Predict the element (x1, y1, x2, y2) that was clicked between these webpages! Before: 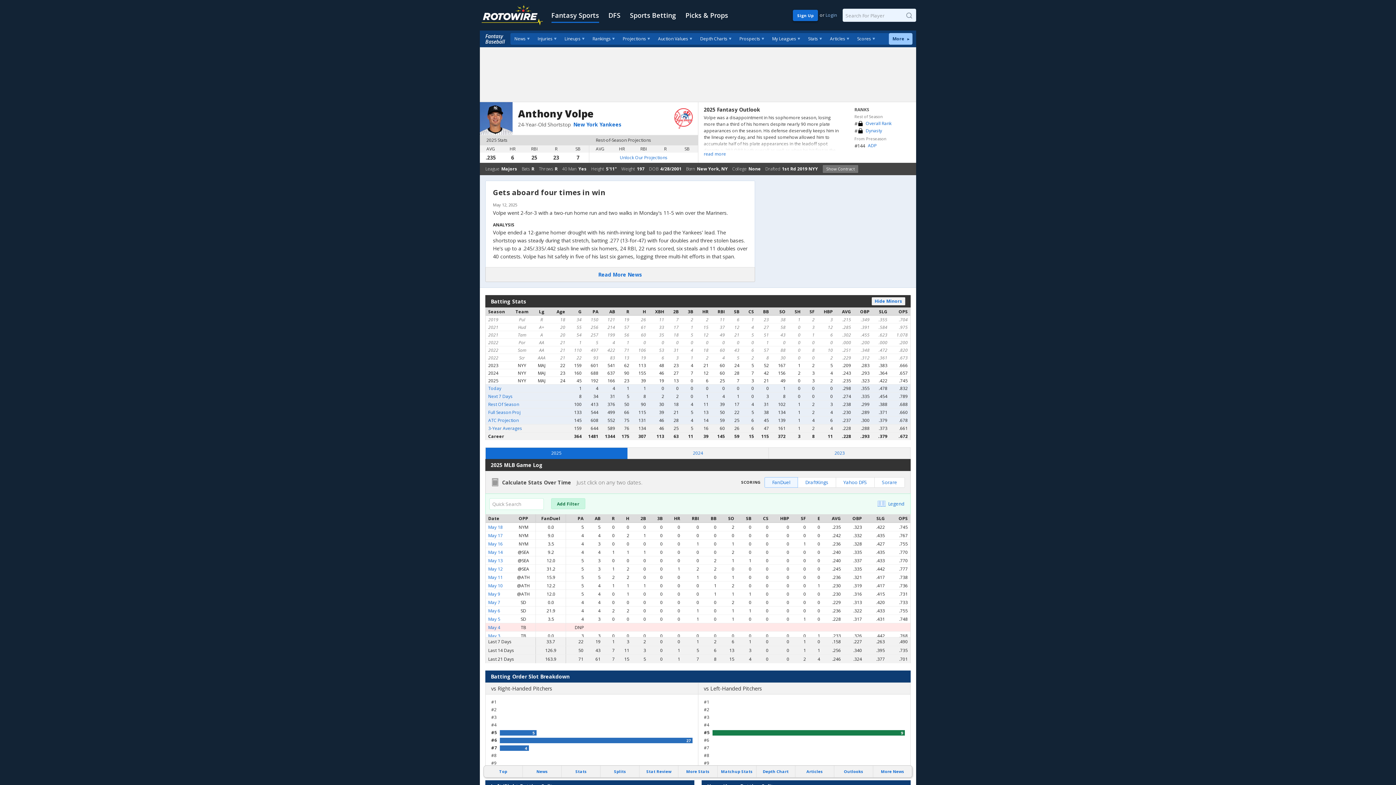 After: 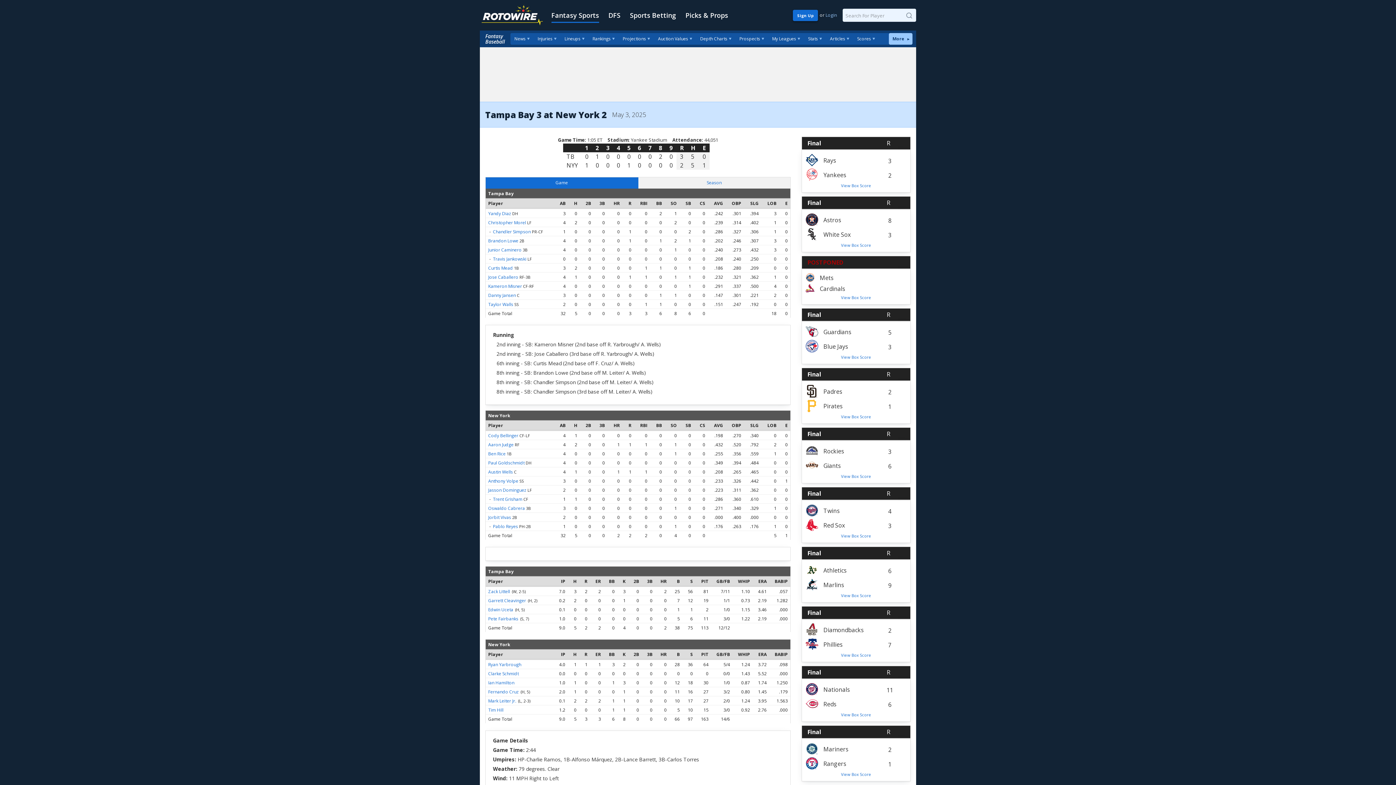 Action: label: May 3 bbox: (488, 633, 500, 639)